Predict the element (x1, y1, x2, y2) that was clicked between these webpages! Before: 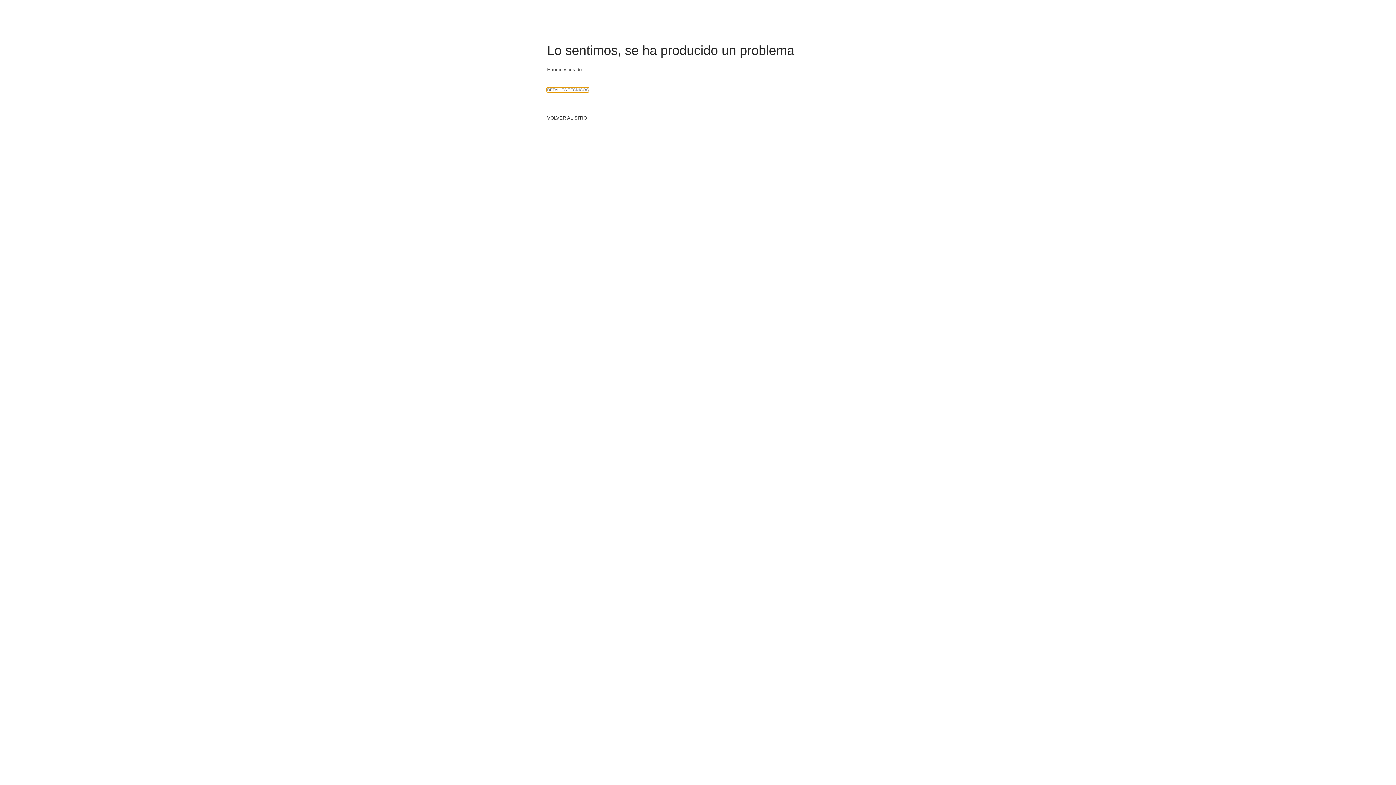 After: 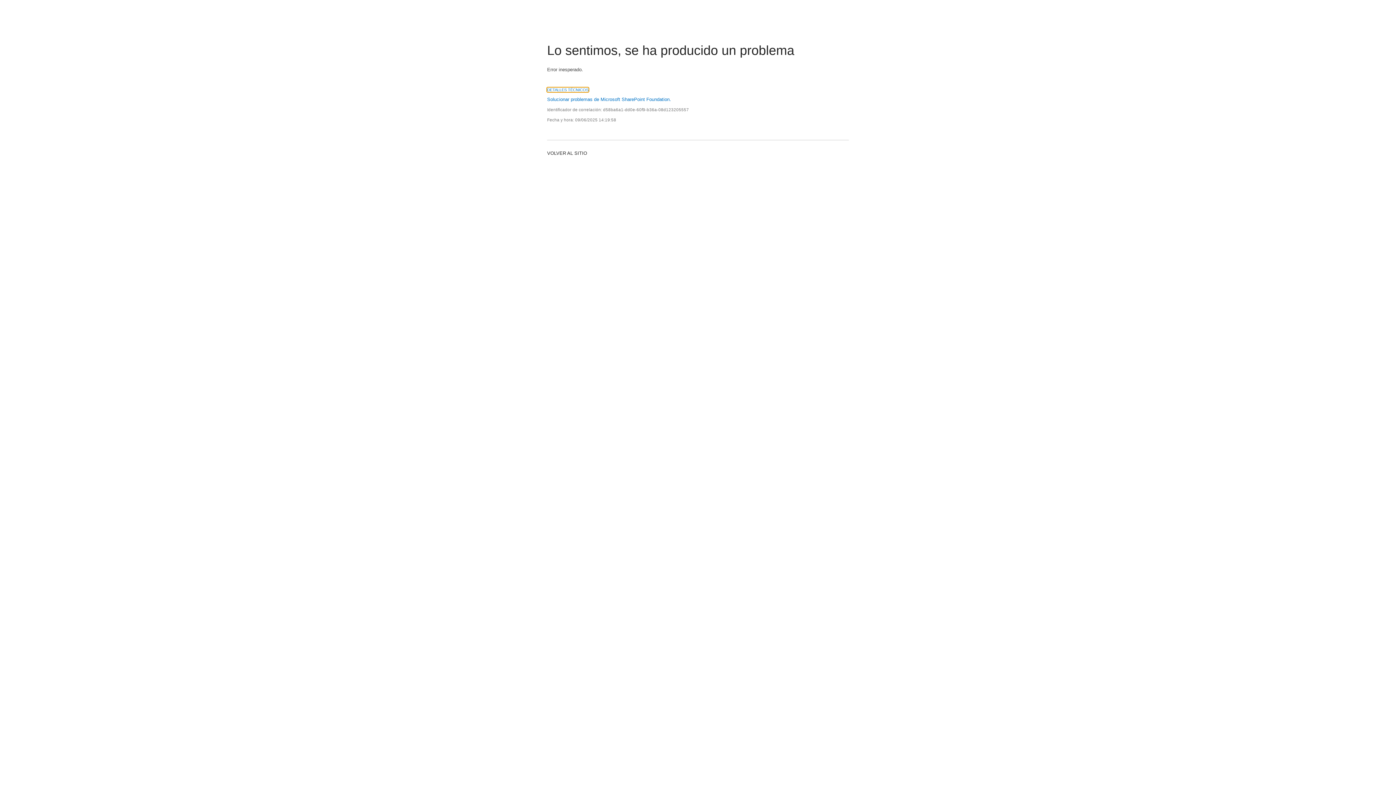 Action: label: DETALLES TÉCNICOS bbox: (547, 87, 588, 92)